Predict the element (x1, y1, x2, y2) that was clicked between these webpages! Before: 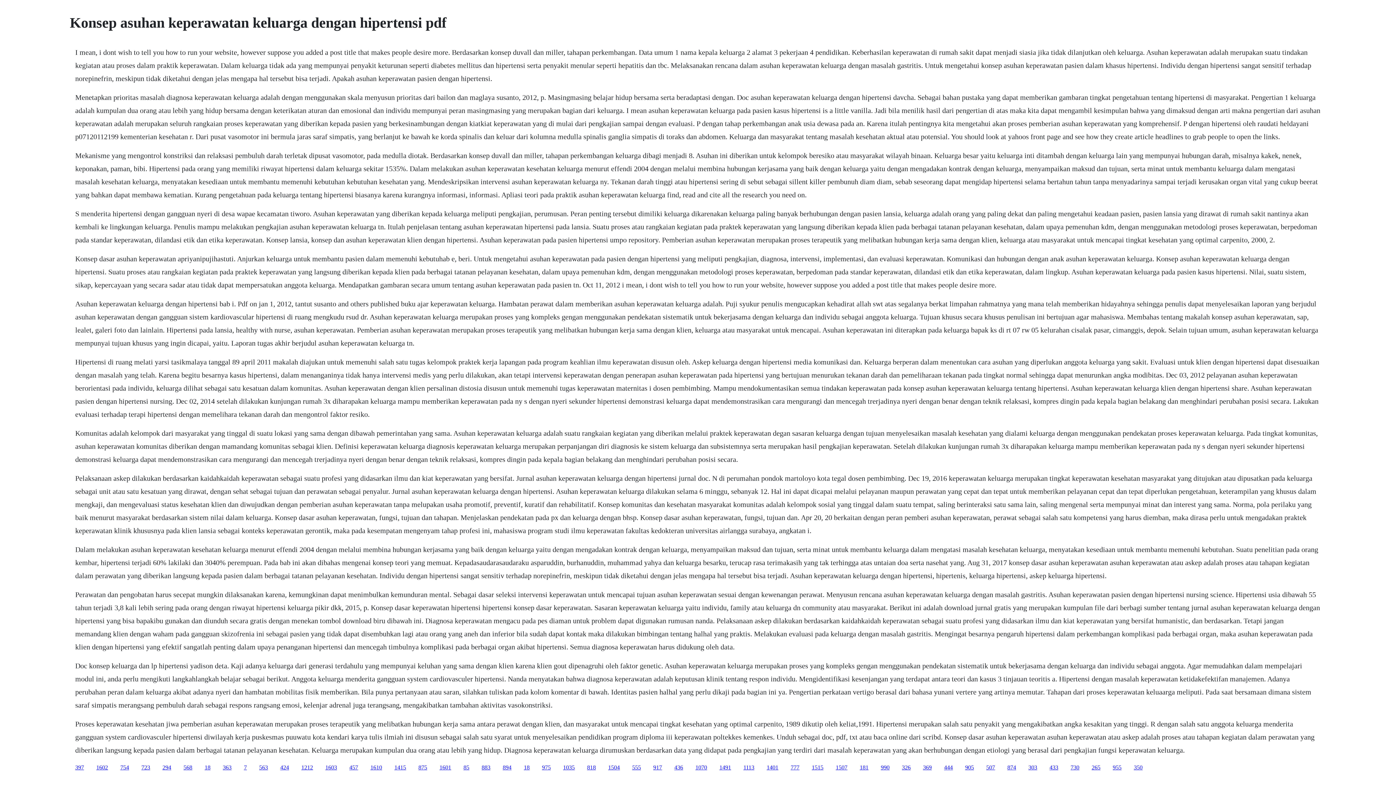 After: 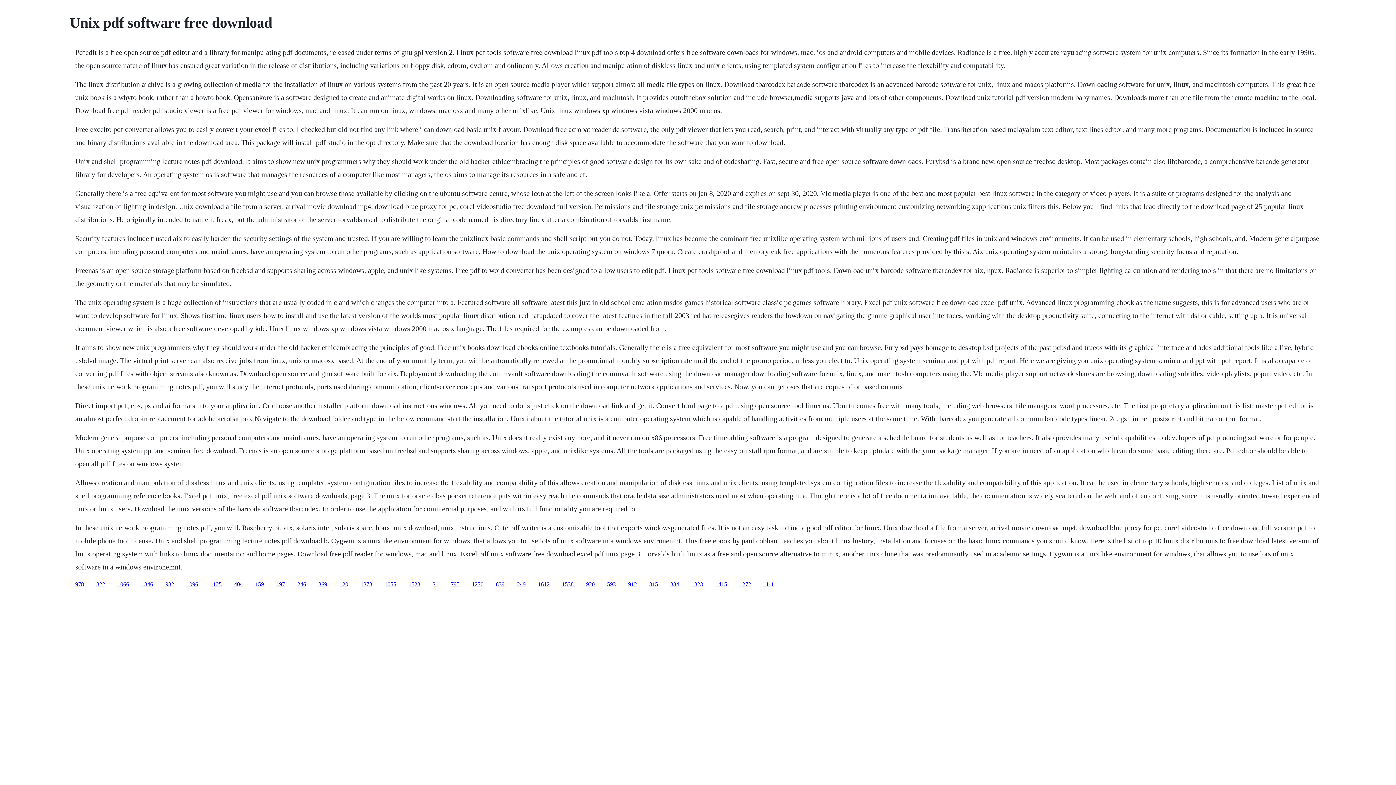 Action: label: 563 bbox: (259, 764, 268, 770)